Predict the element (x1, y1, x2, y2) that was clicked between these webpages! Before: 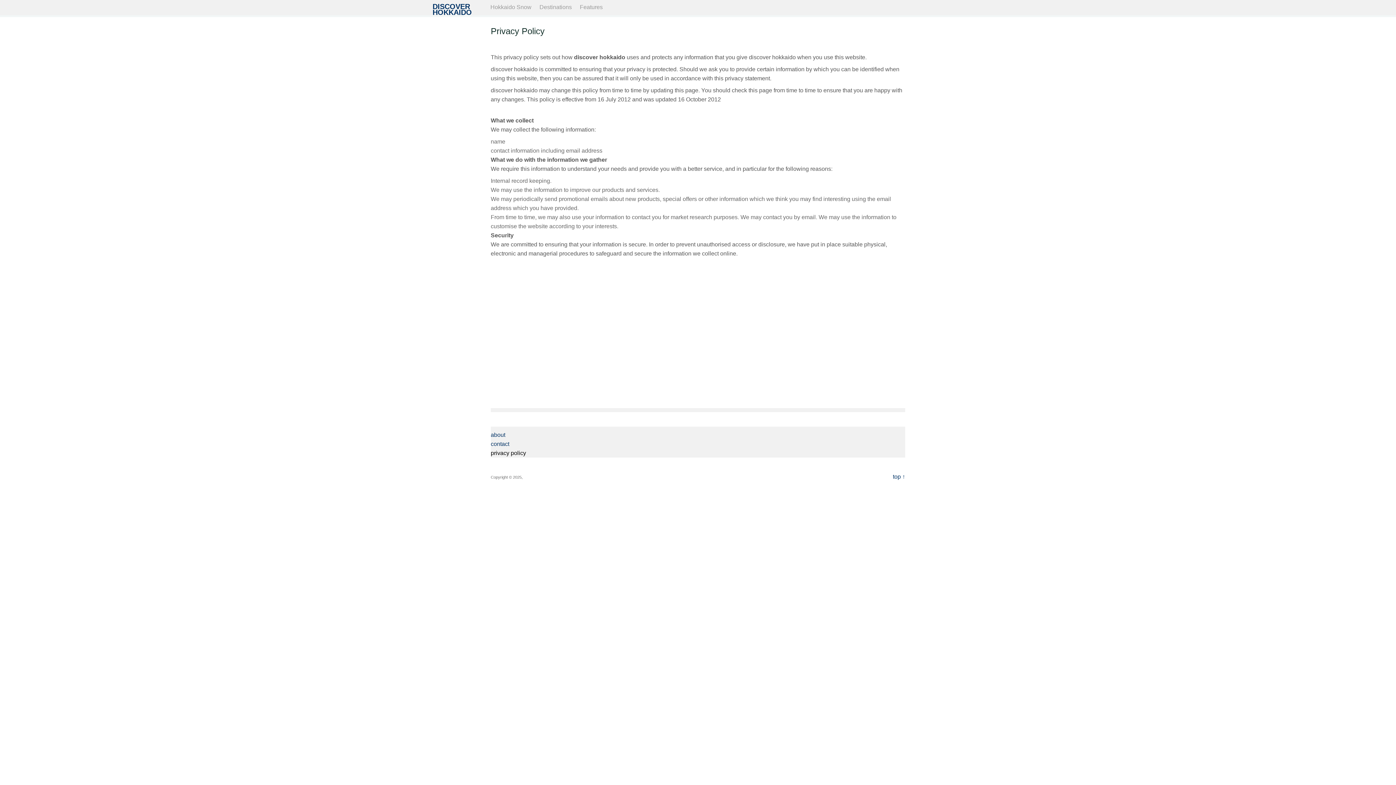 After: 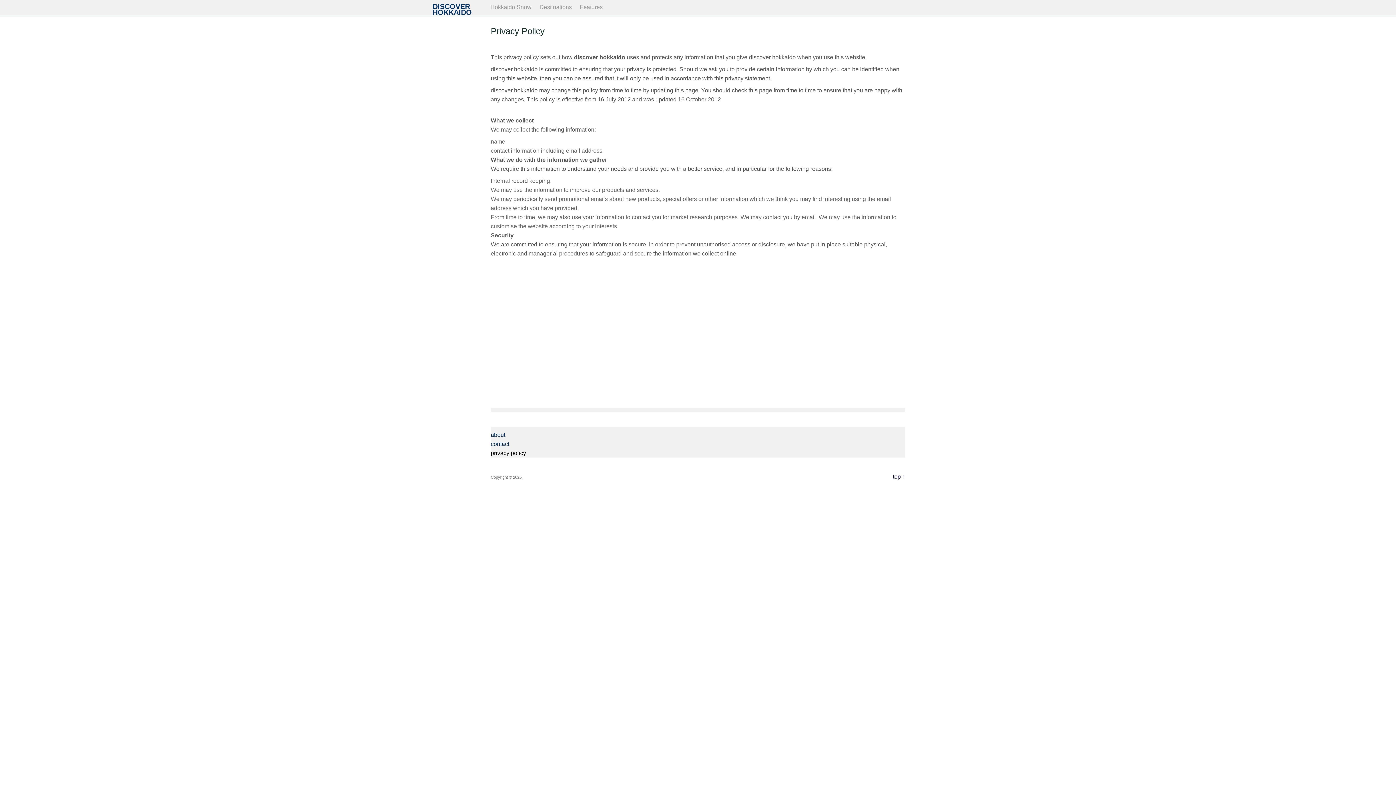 Action: bbox: (893, 473, 905, 480) label: top ↑